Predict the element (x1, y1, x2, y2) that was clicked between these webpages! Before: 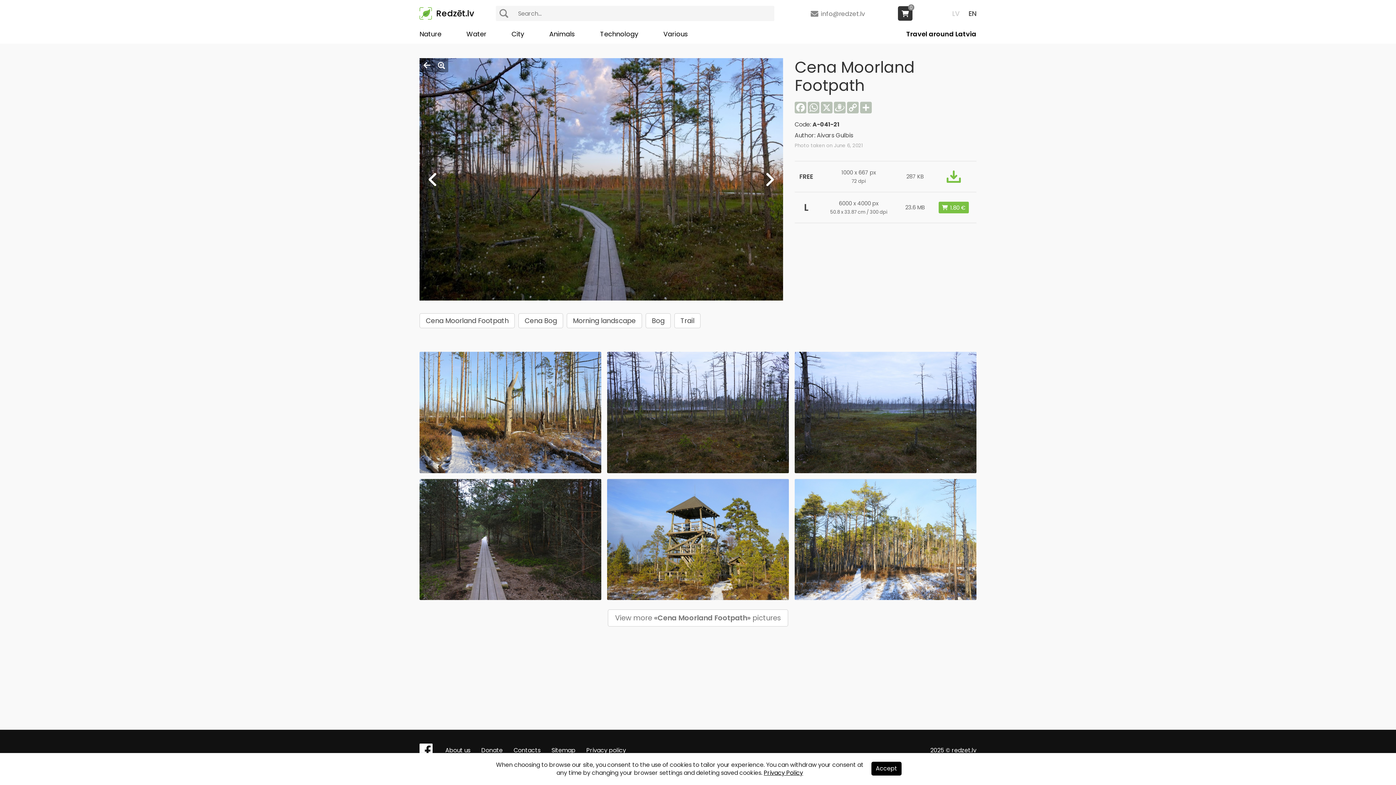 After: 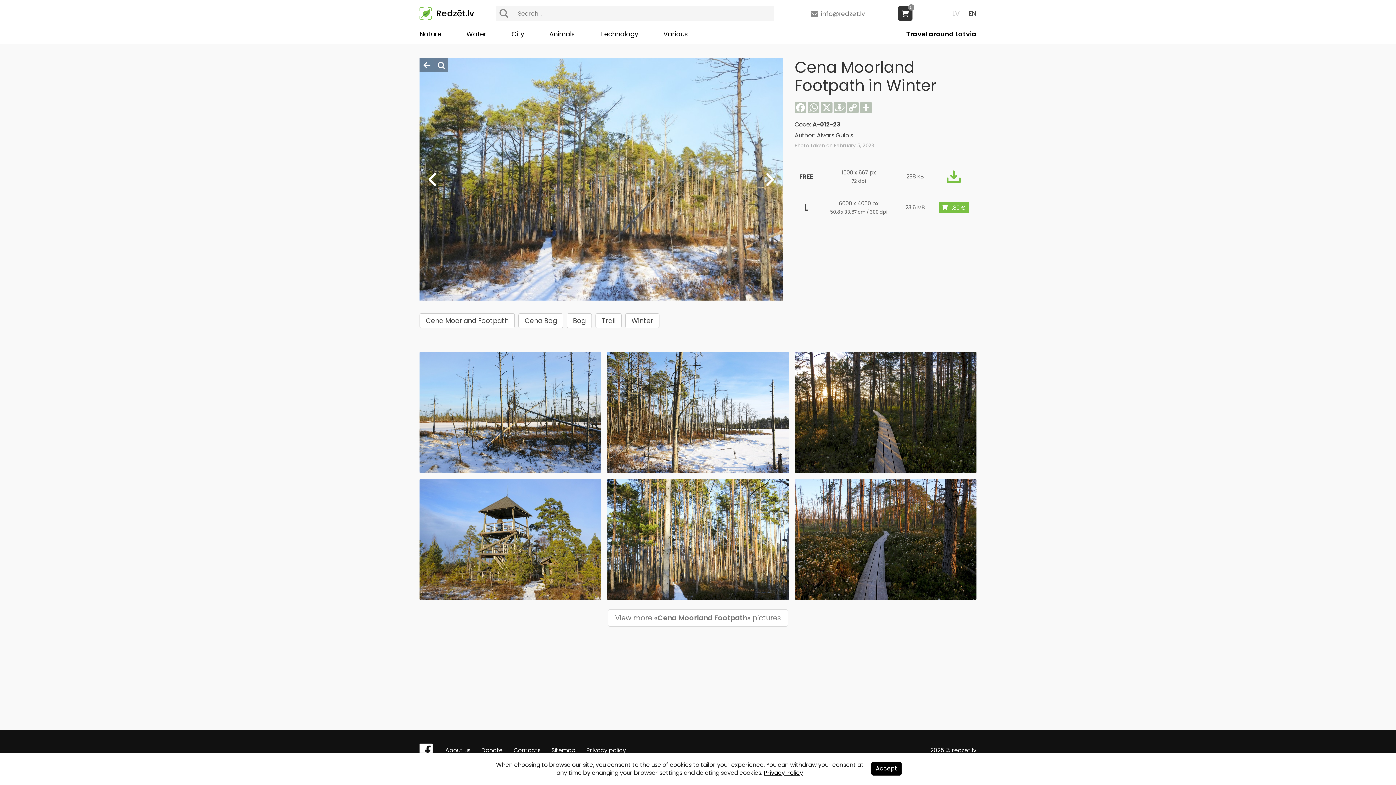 Action: label: Cena Moorland Footpath in Winter bbox: (794, 594, 976, 602)